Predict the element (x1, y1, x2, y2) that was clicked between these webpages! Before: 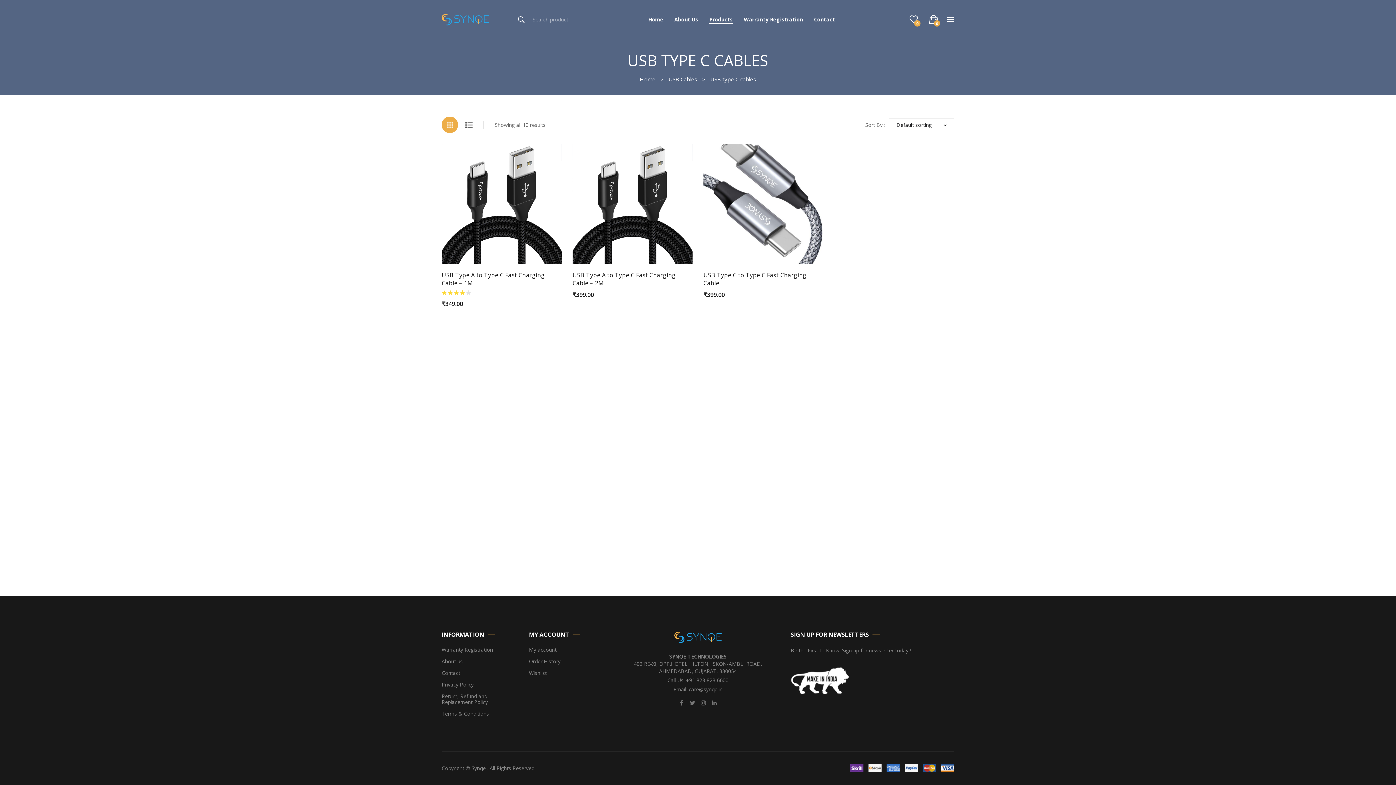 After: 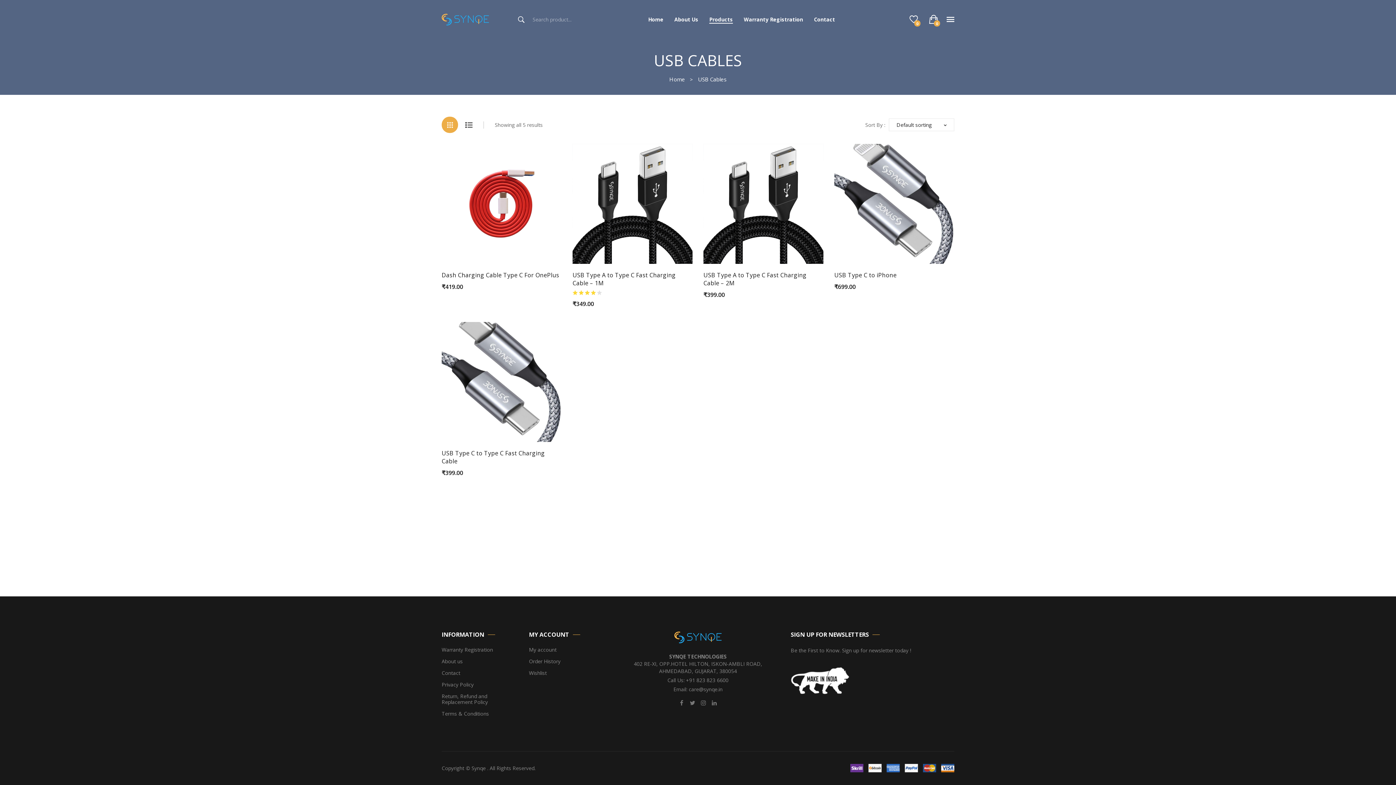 Action: bbox: (668, 75, 697, 82) label: USB Cables